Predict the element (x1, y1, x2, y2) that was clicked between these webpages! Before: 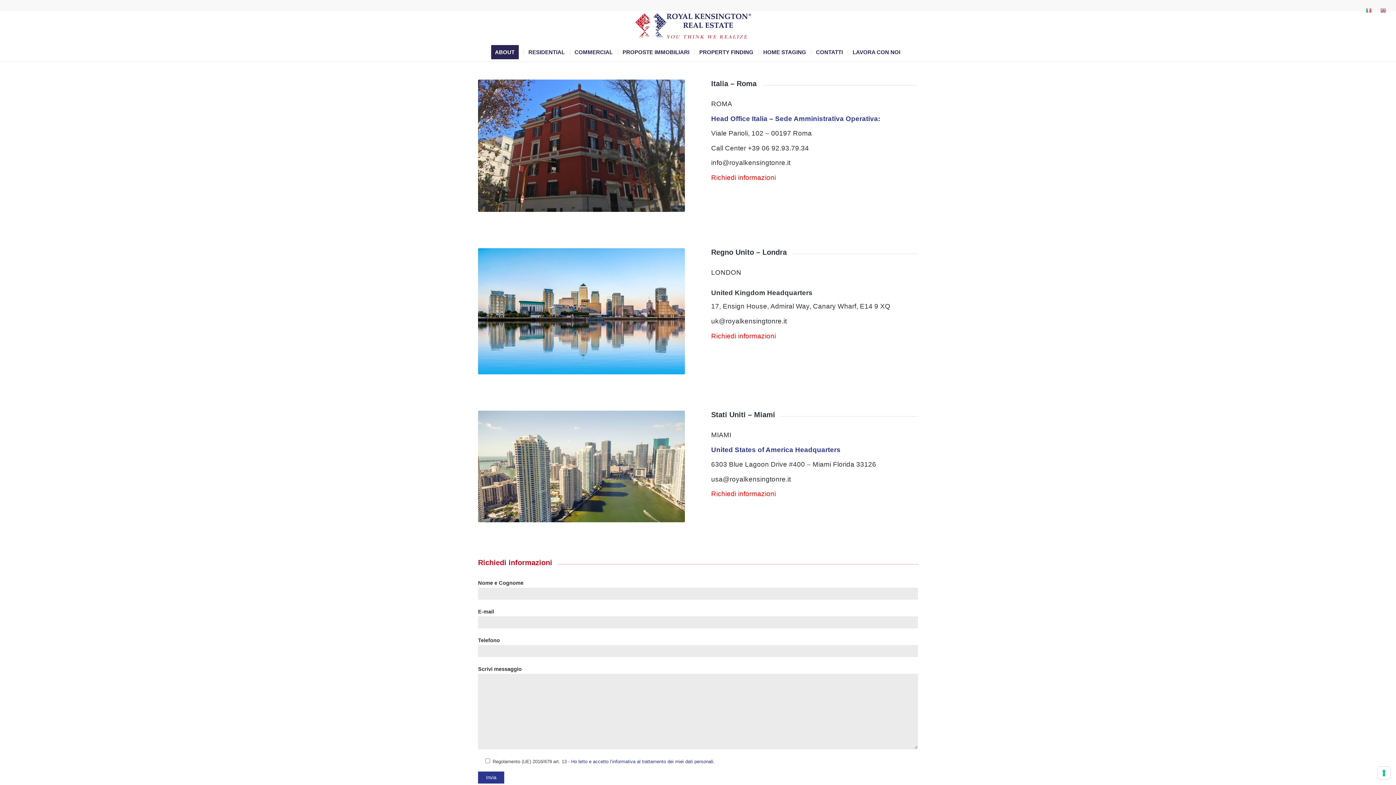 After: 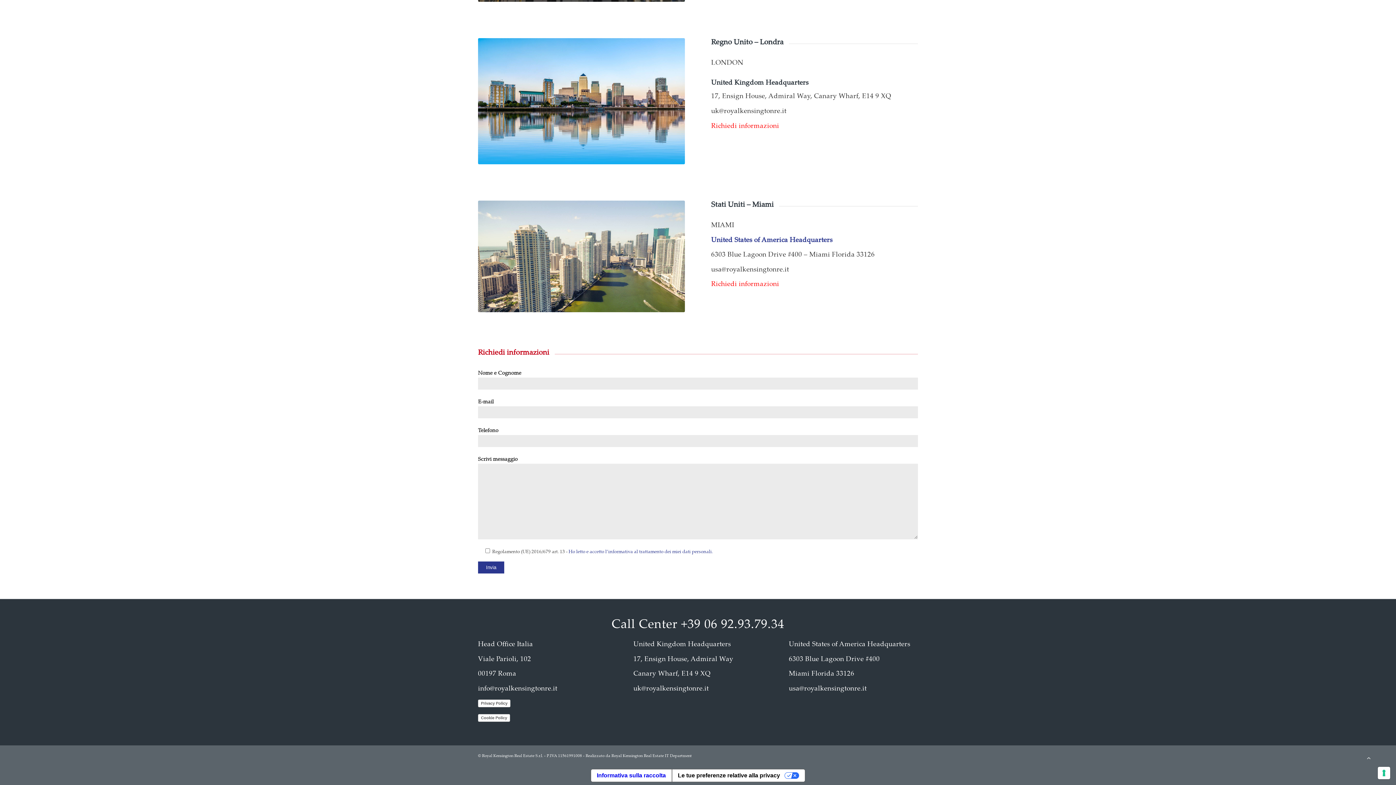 Action: bbox: (711, 174, 776, 181) label: Richiedi informazioni